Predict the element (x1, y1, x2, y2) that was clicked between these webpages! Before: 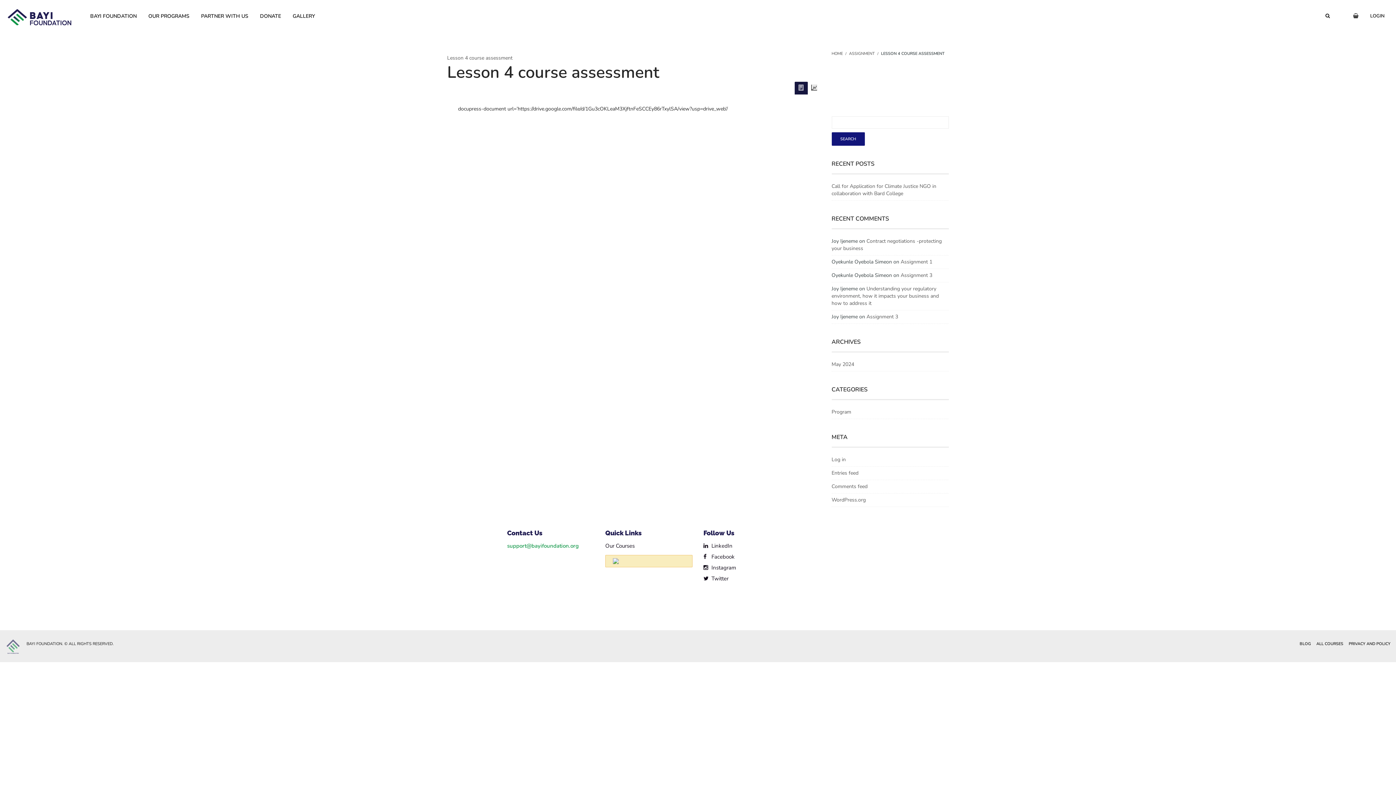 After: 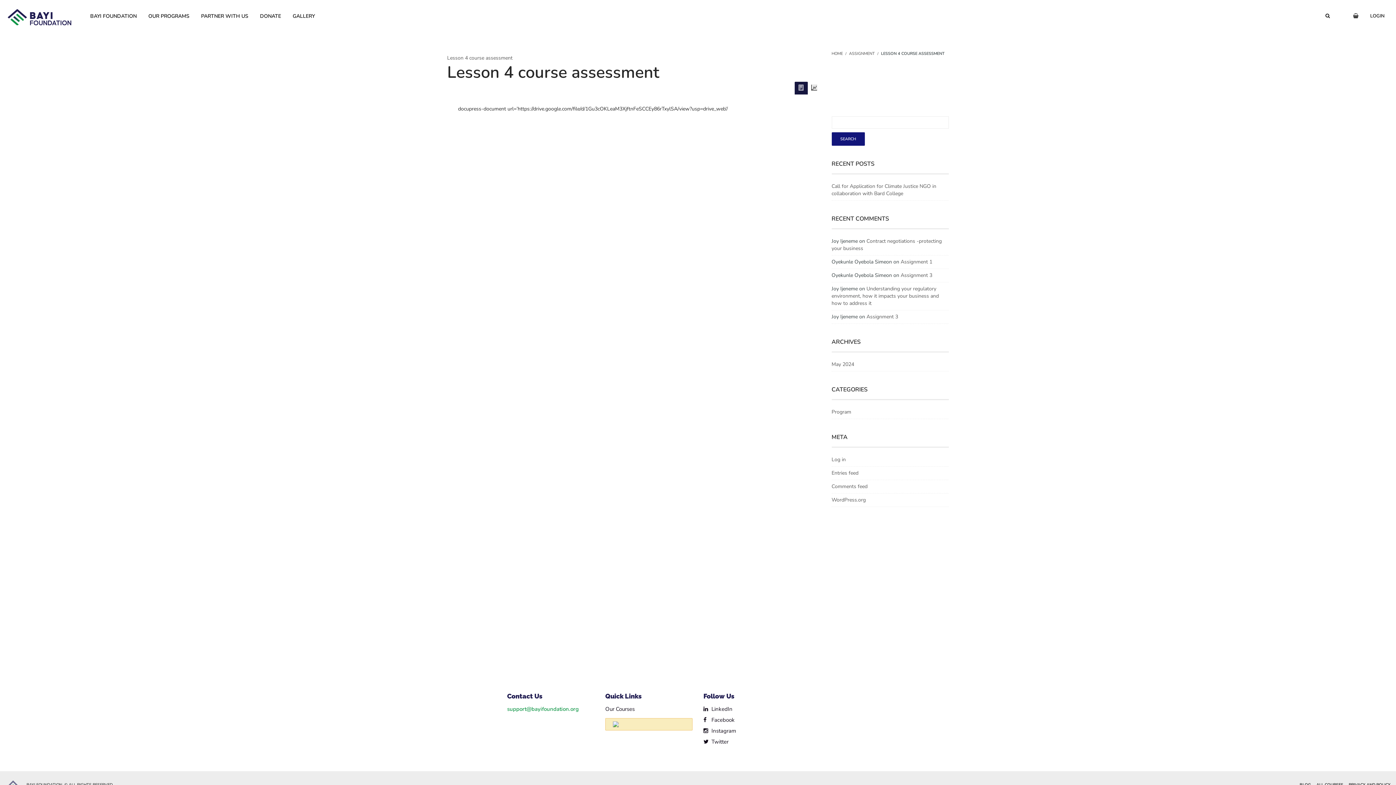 Action: bbox: (1351, 0, 1361, 32)